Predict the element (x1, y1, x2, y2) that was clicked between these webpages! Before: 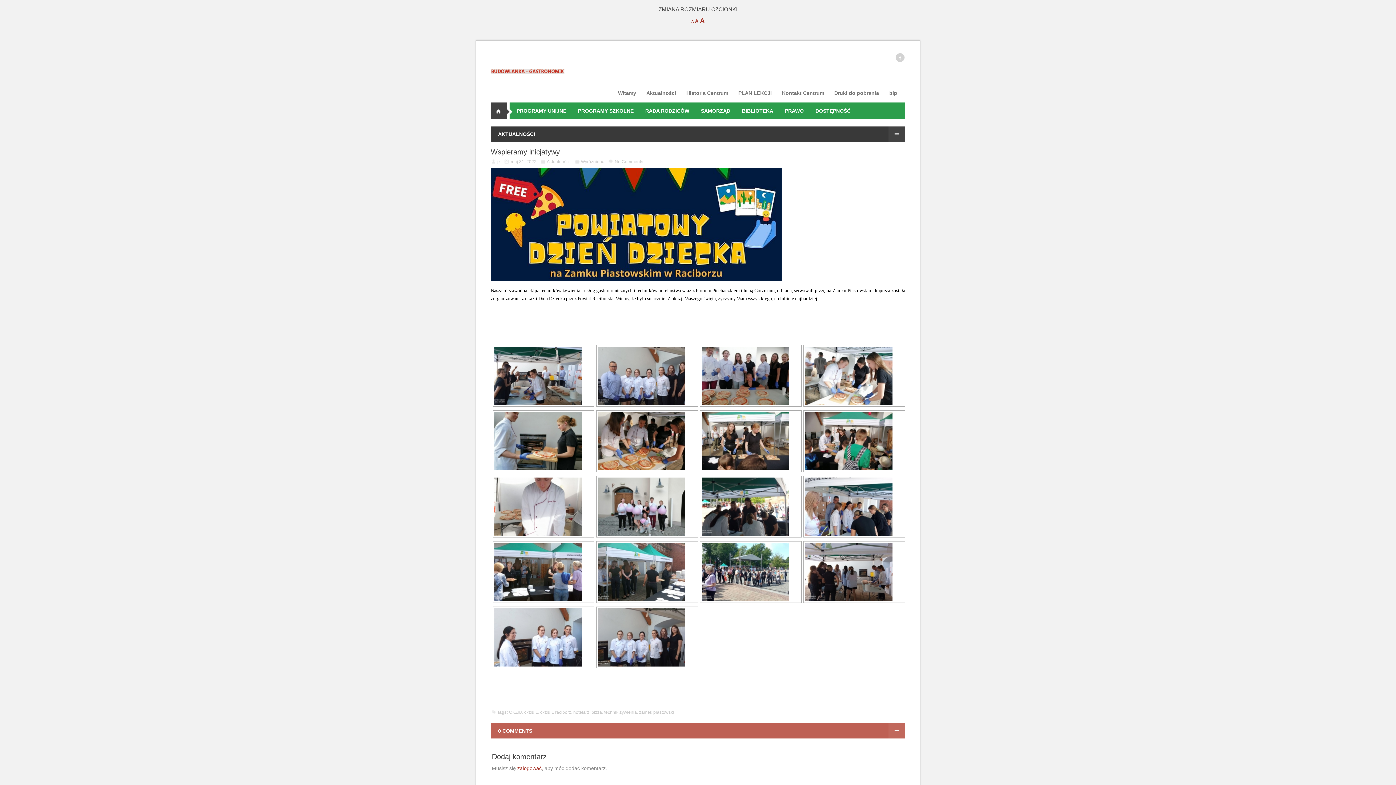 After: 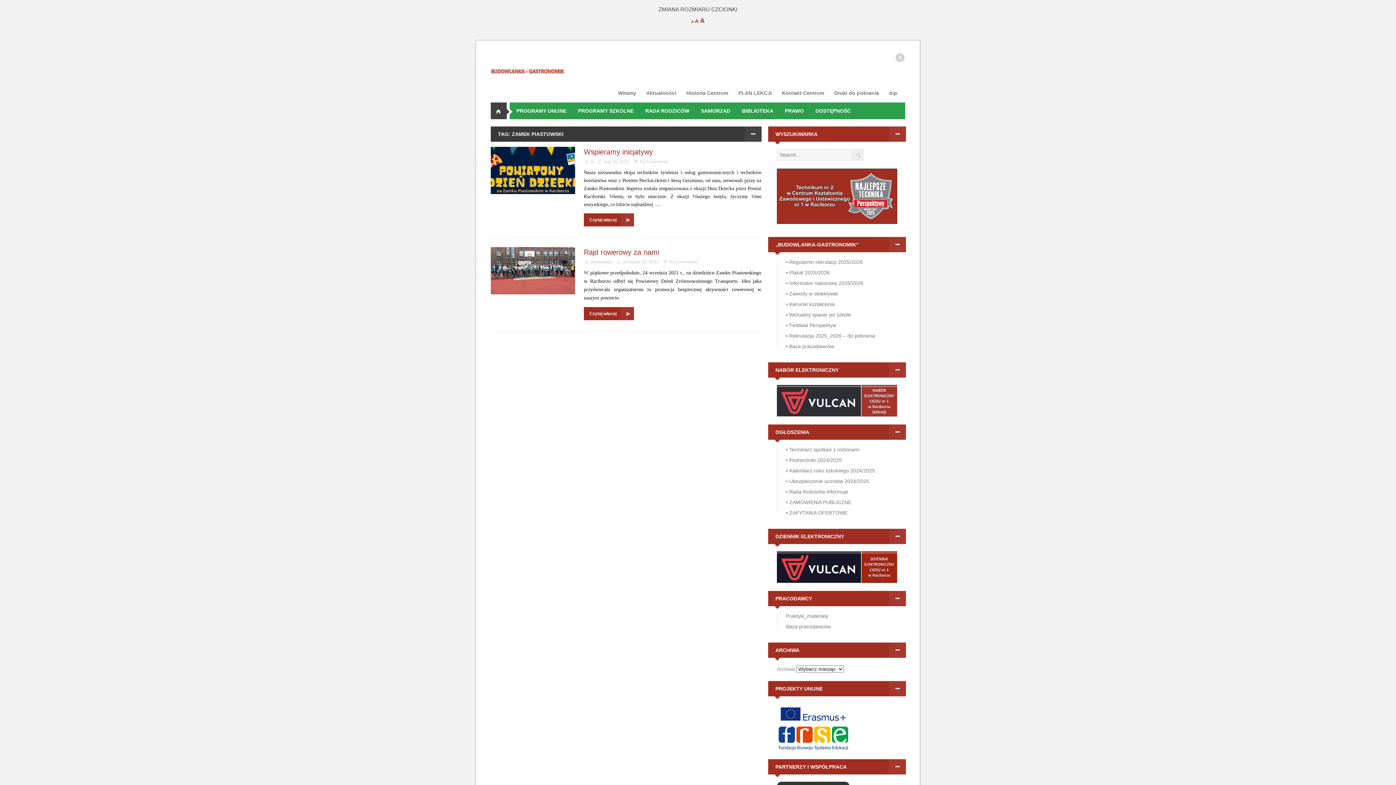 Action: bbox: (639, 710, 674, 715) label: zamek piastowski